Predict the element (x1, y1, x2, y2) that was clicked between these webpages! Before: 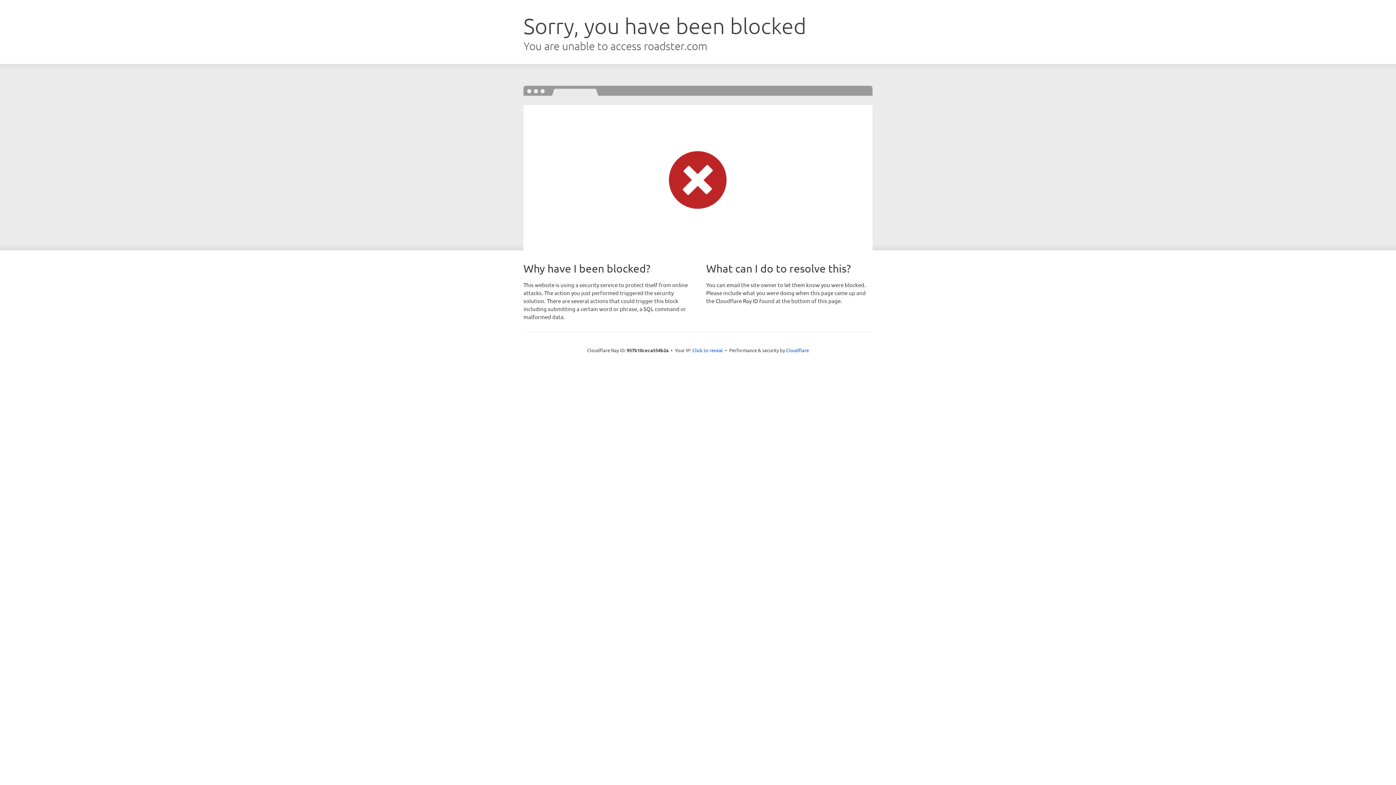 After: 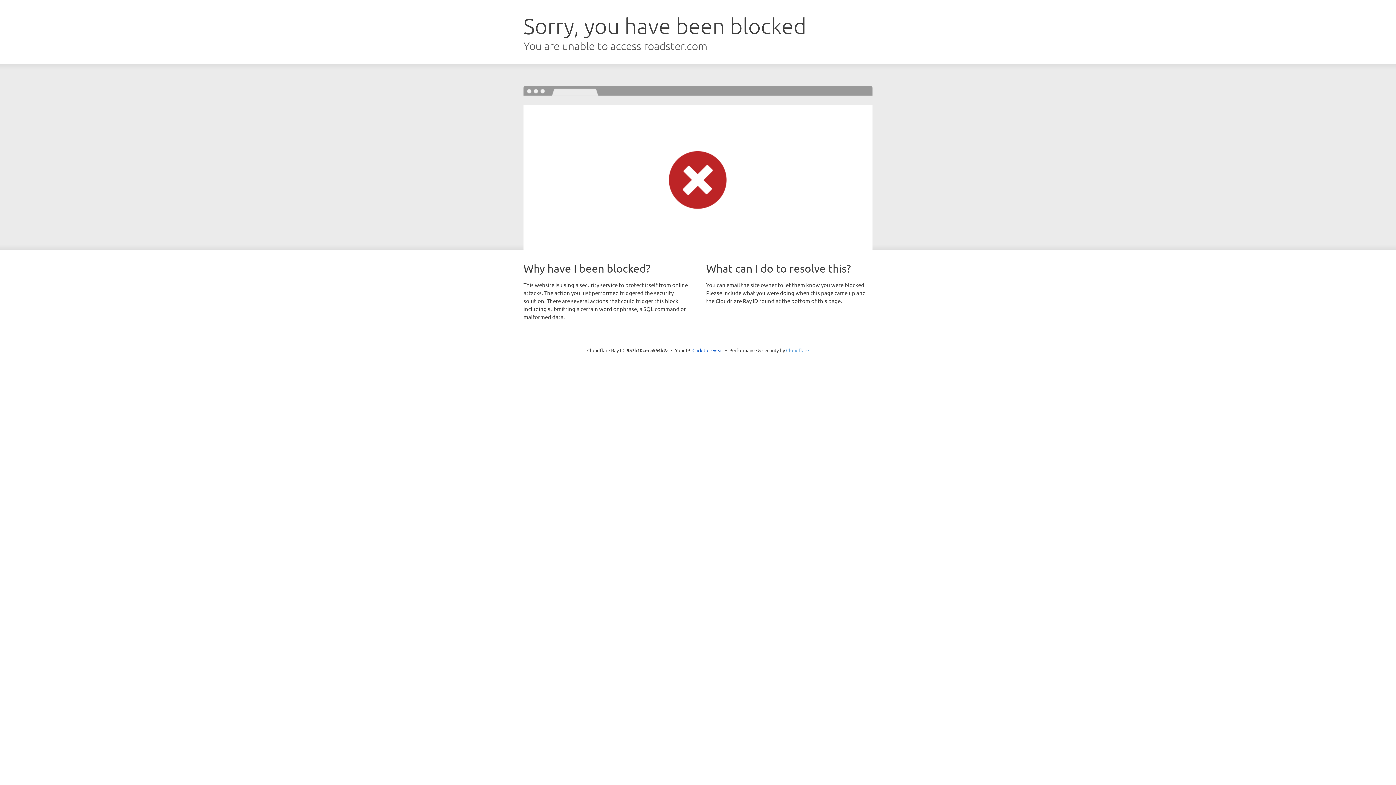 Action: bbox: (786, 347, 809, 353) label: Cloudflare